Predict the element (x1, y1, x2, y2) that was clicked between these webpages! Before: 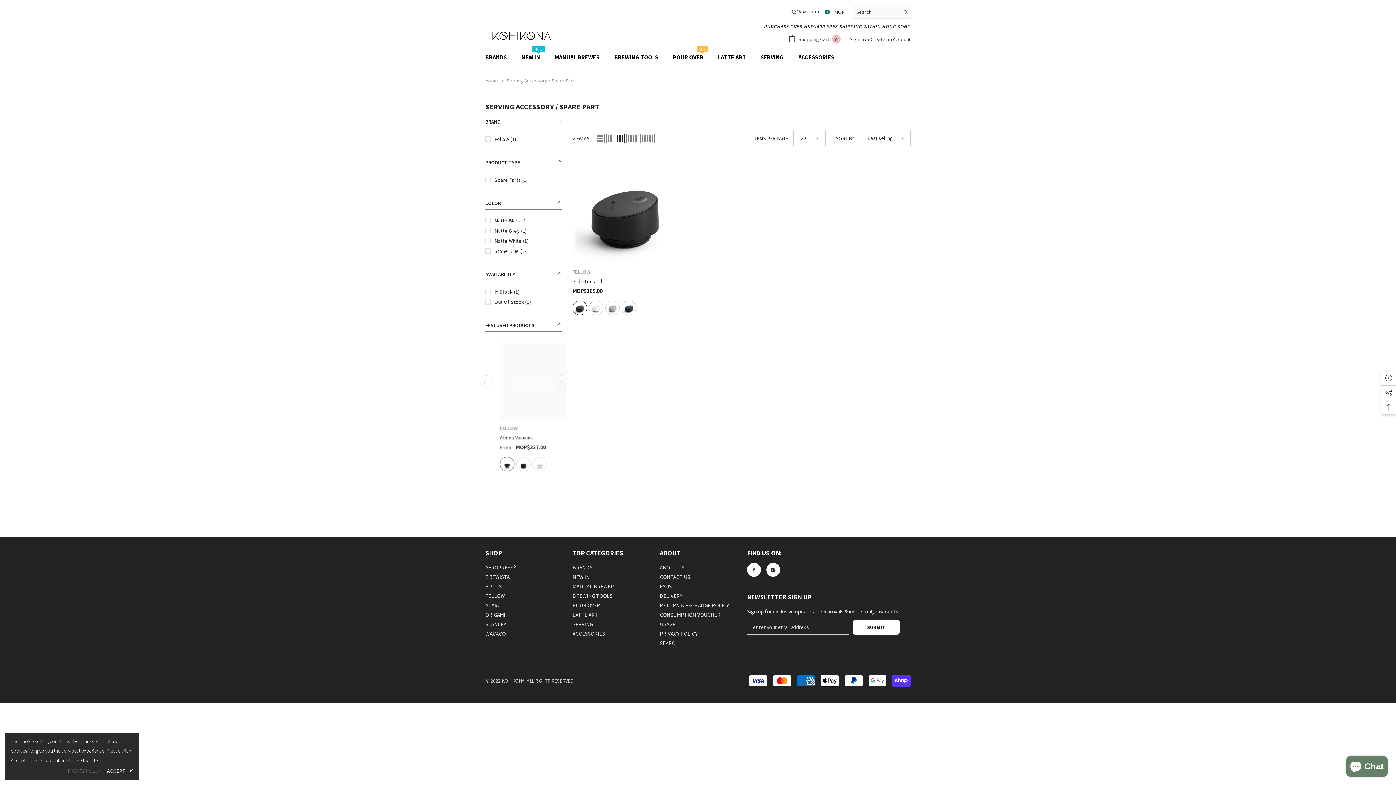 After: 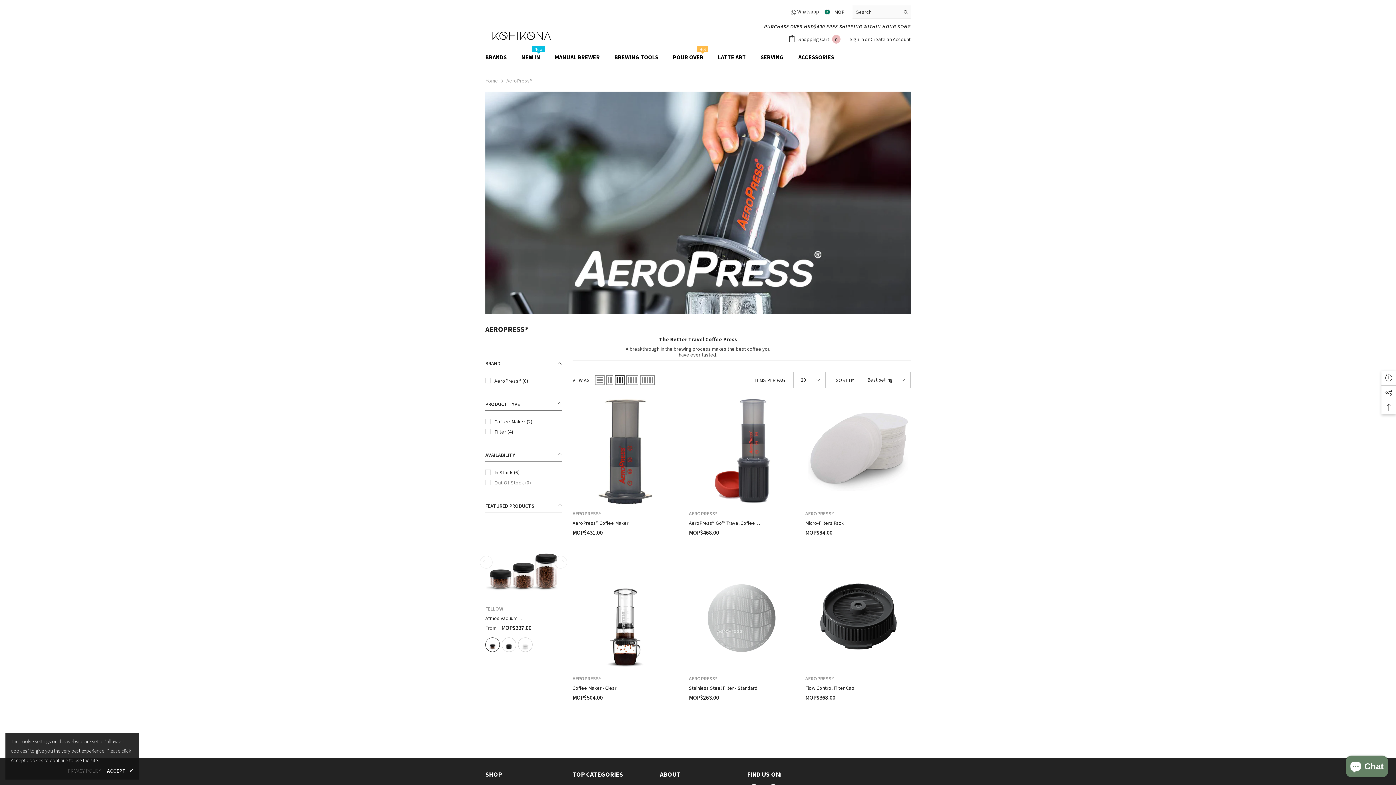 Action: bbox: (485, 564, 516, 574) label: AEROPRESS®